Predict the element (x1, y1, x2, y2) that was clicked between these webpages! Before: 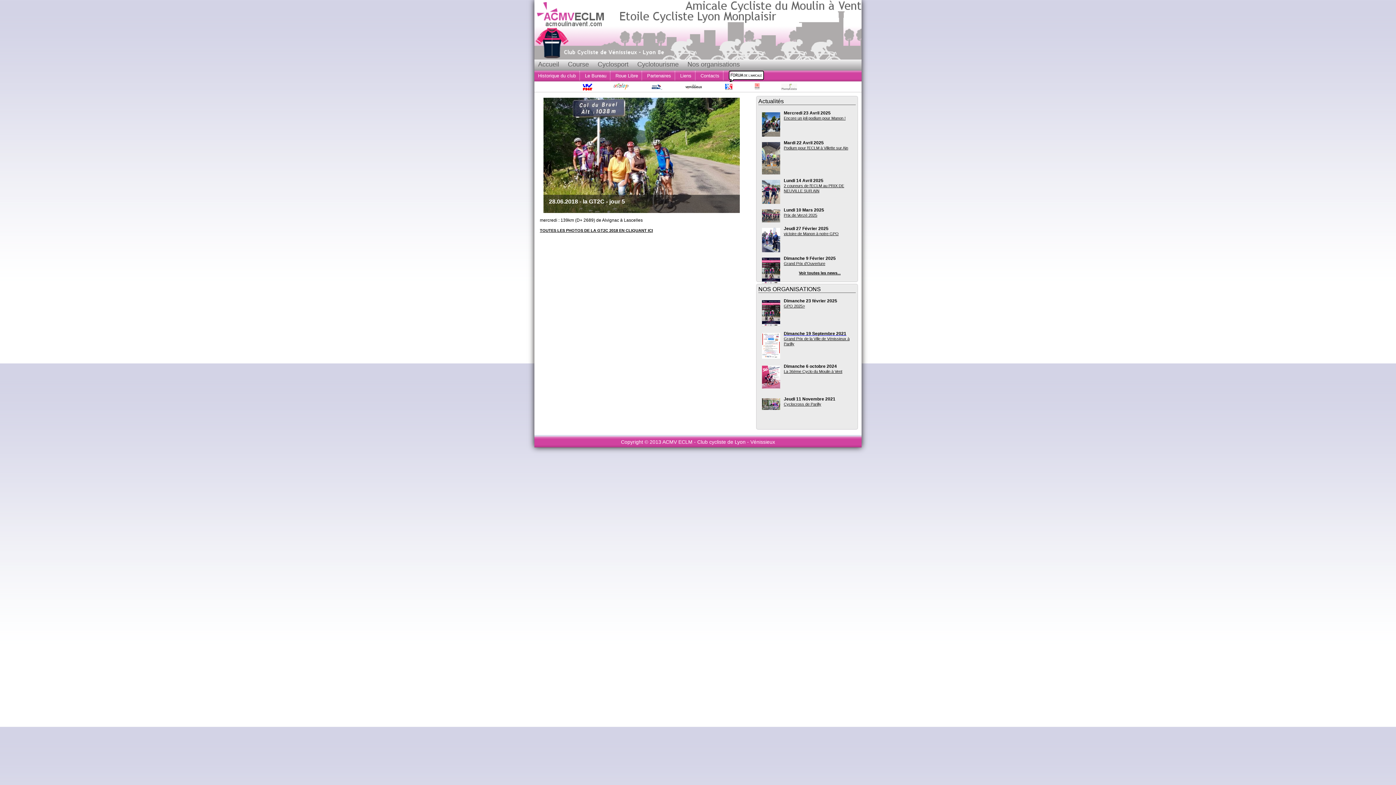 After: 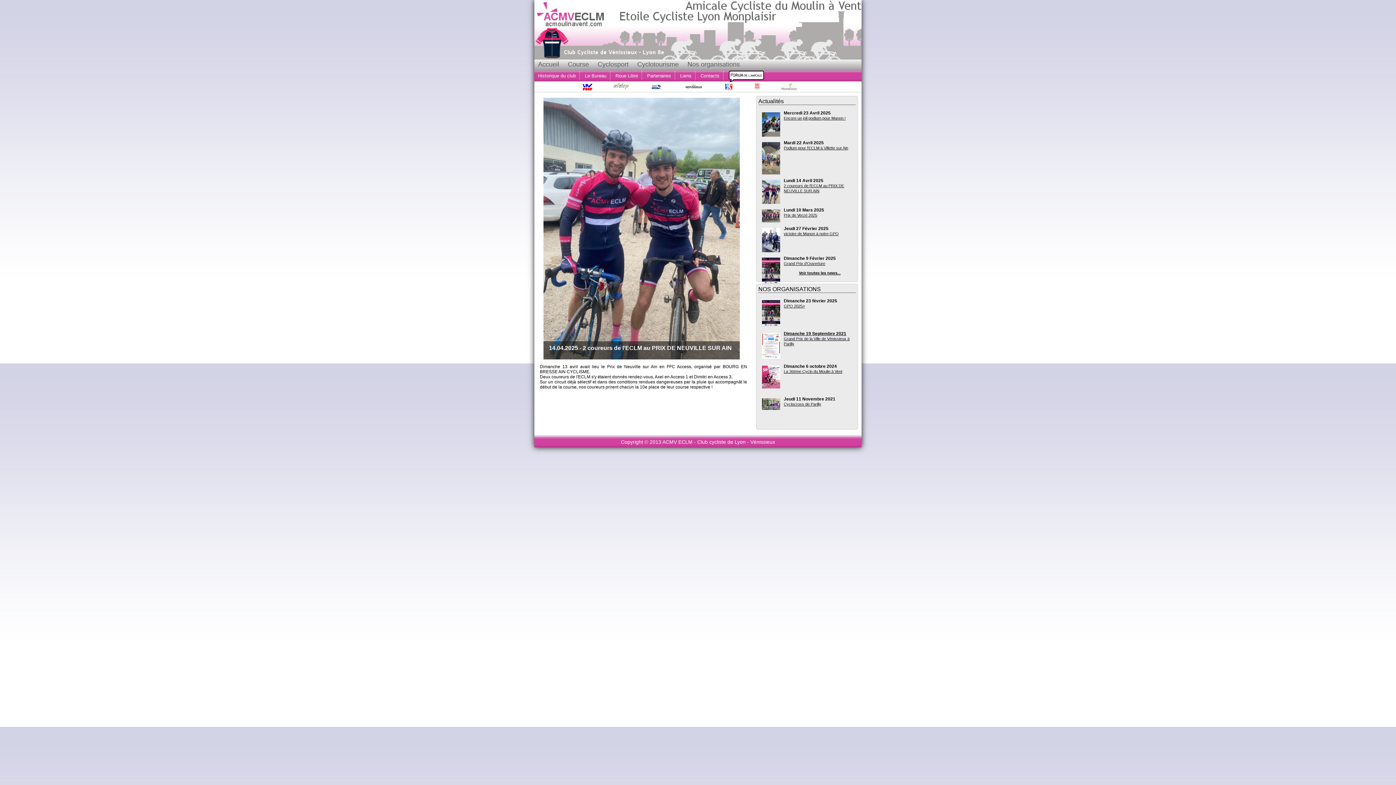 Action: bbox: (784, 183, 844, 194) label: 2 coureurs de l'ECLM au PRIX DE NEUVILLE SUR AIN